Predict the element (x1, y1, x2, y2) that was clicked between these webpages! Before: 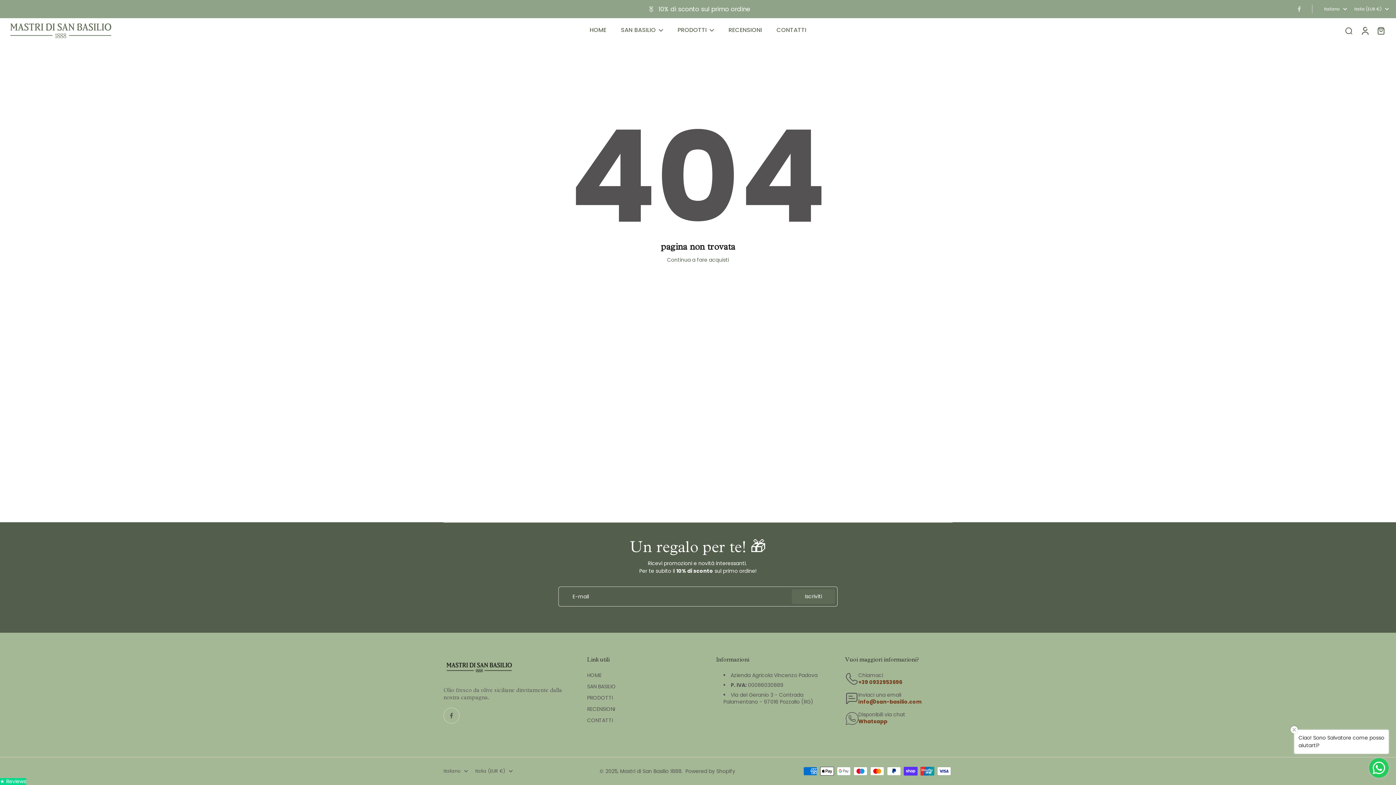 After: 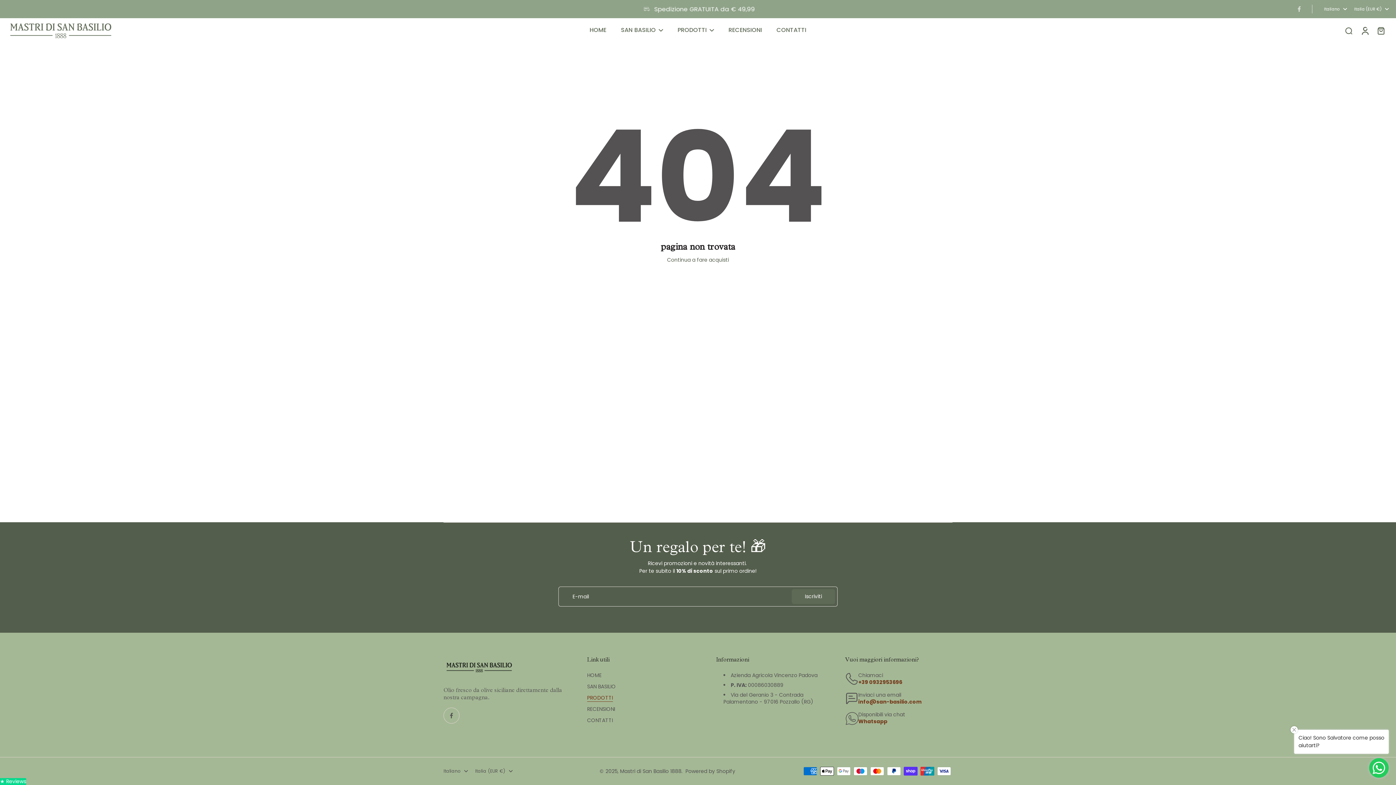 Action: bbox: (587, 694, 613, 701) label: PRODOTTI